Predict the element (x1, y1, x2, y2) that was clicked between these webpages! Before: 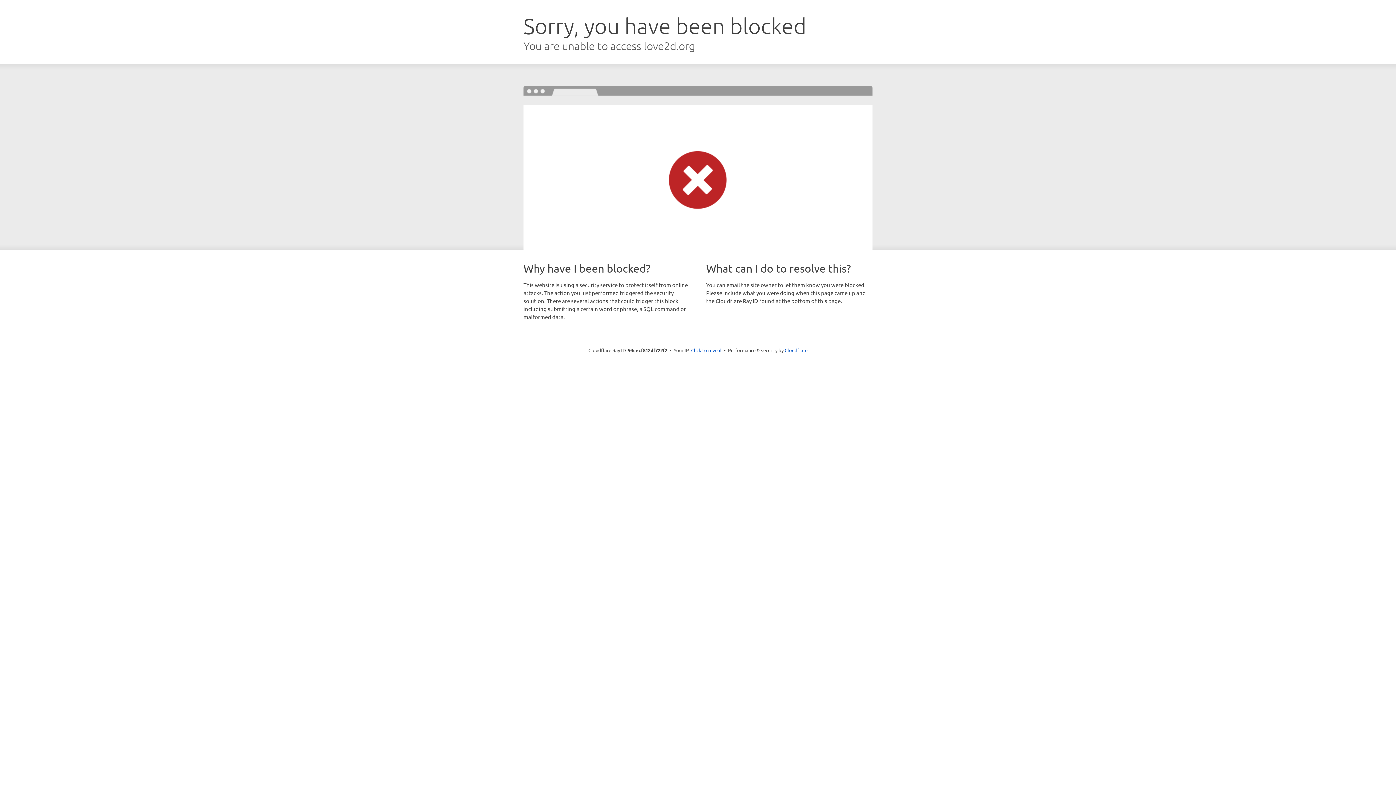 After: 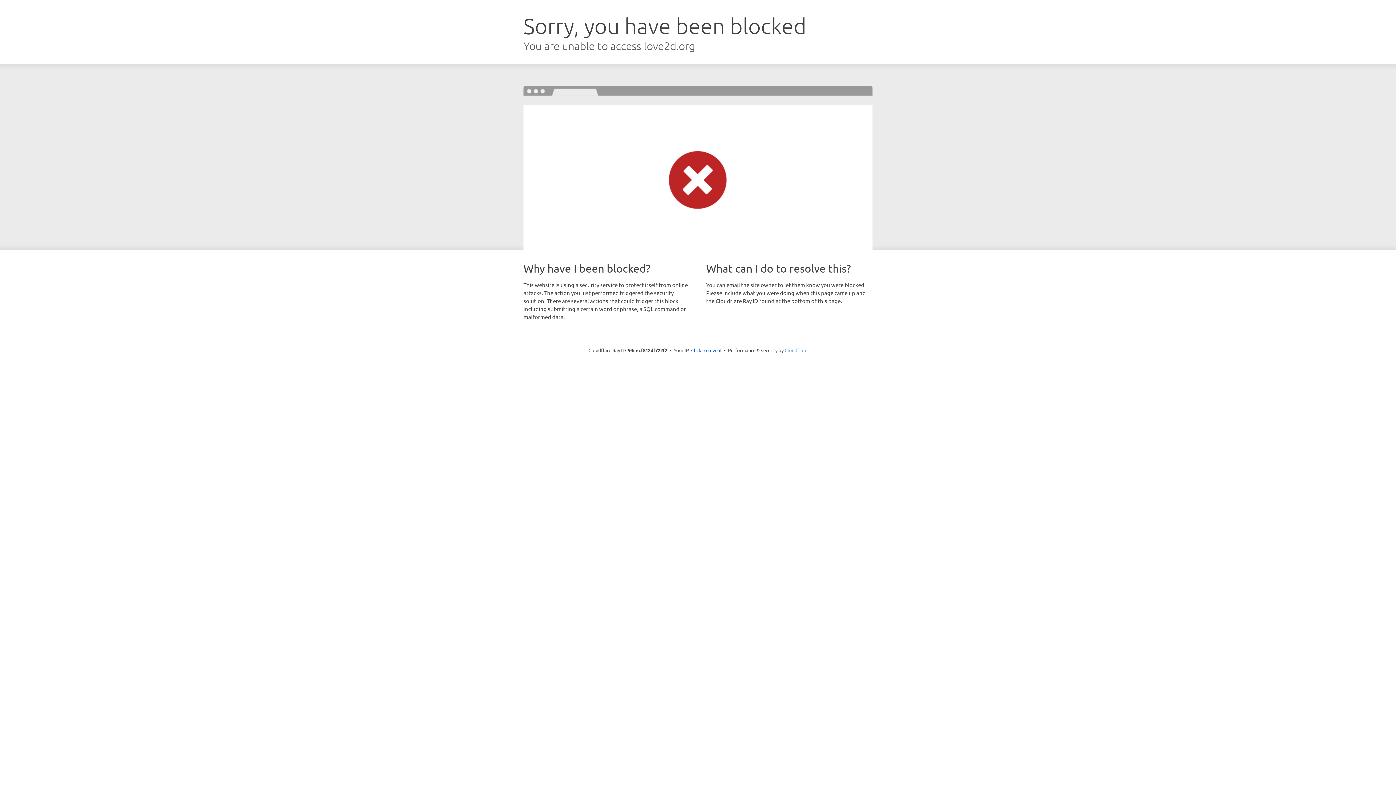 Action: bbox: (784, 347, 807, 353) label: Cloudflare